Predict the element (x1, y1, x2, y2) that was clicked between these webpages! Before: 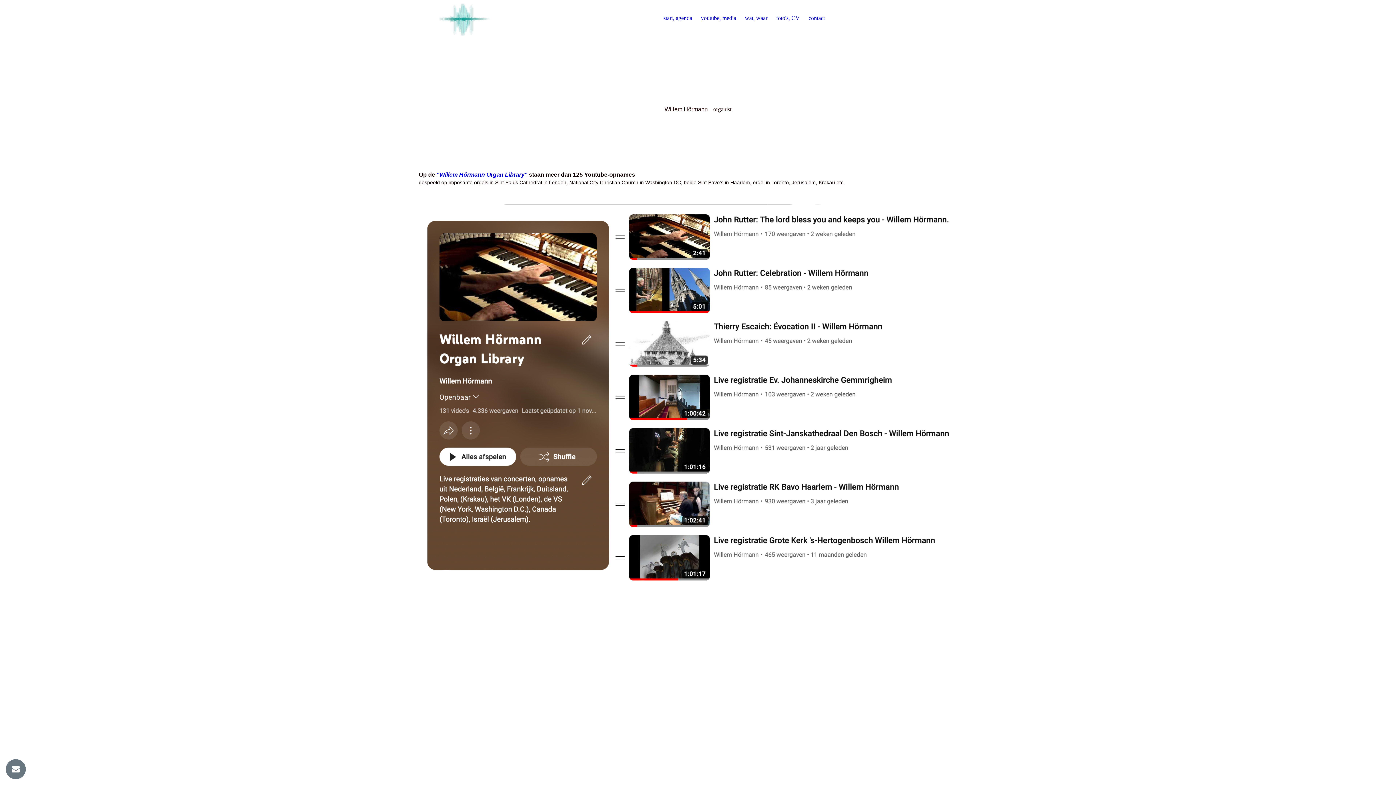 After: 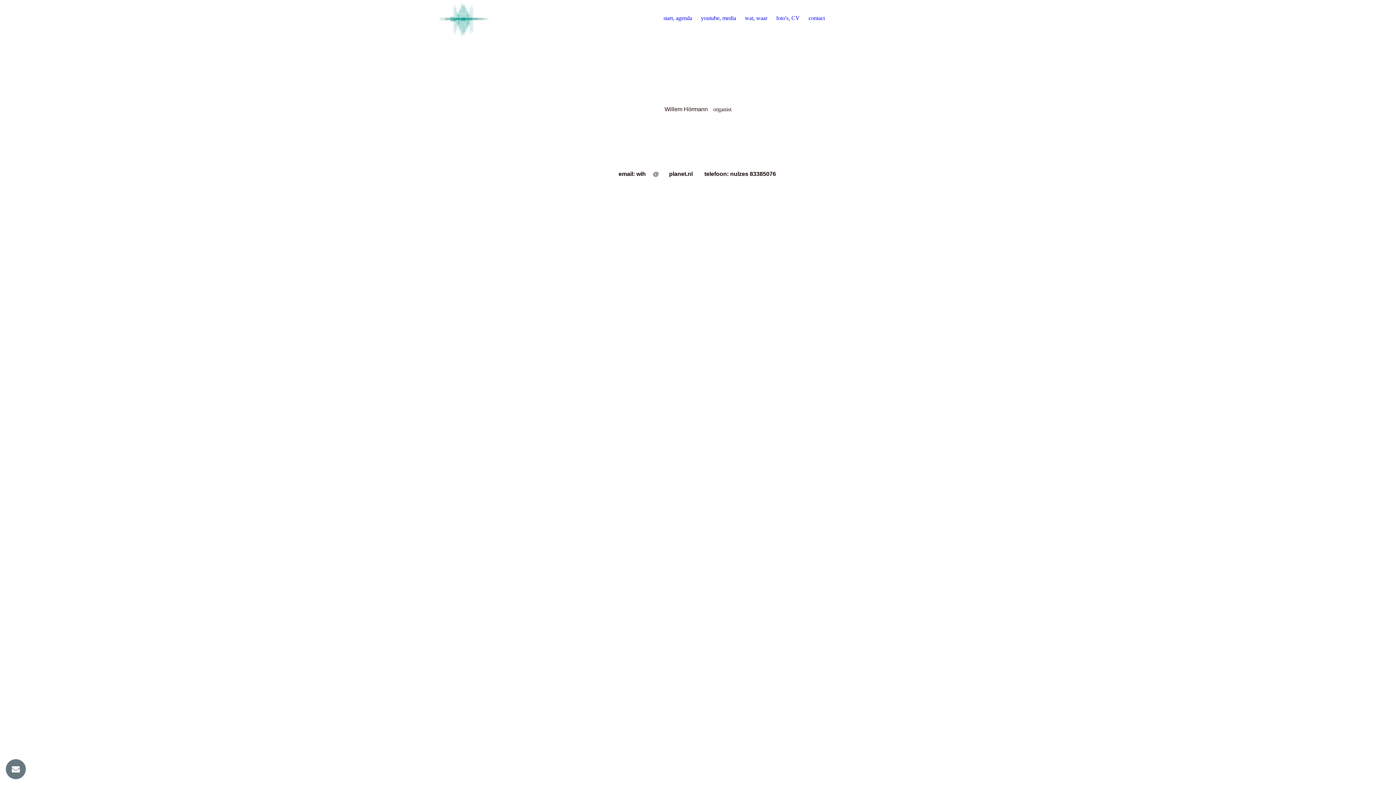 Action: bbox: (808, 14, 825, 21) label: contact